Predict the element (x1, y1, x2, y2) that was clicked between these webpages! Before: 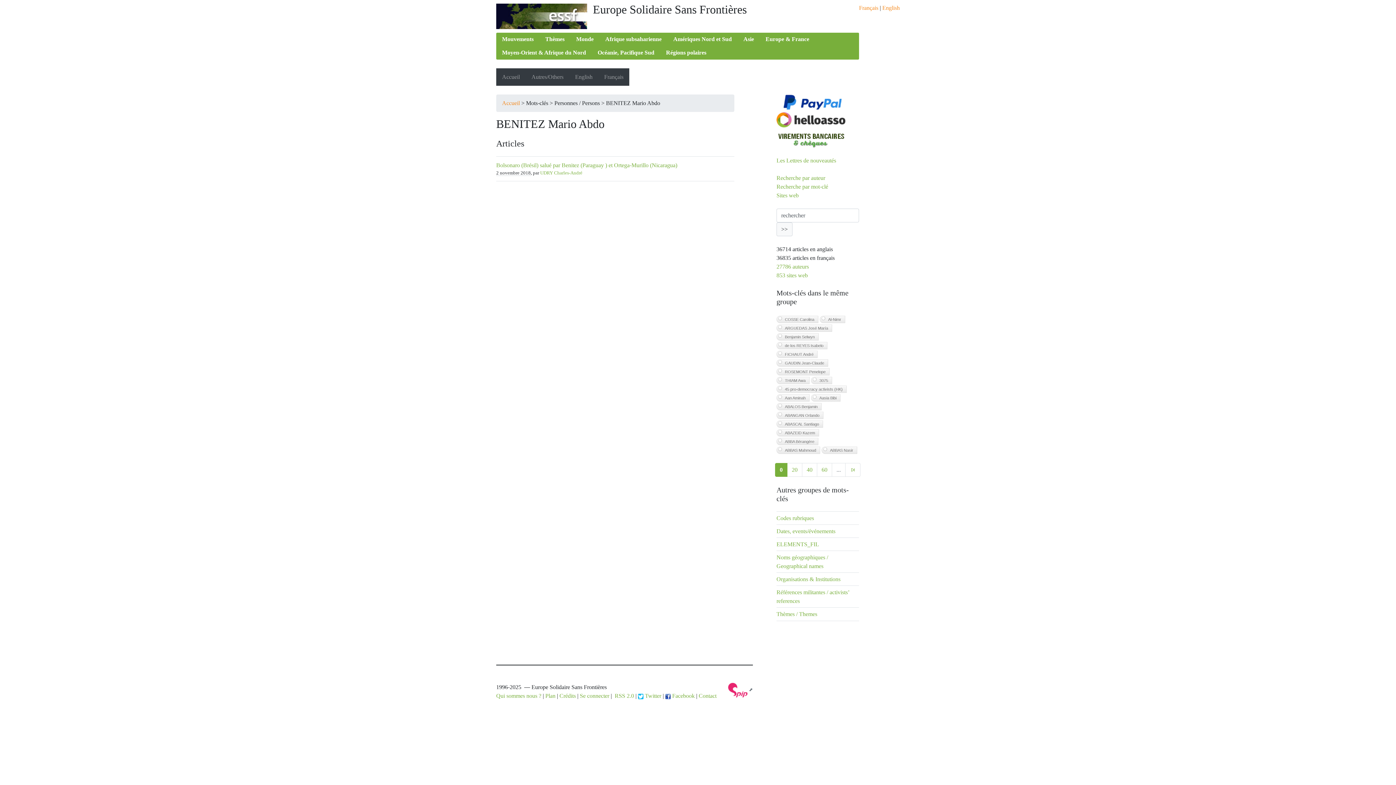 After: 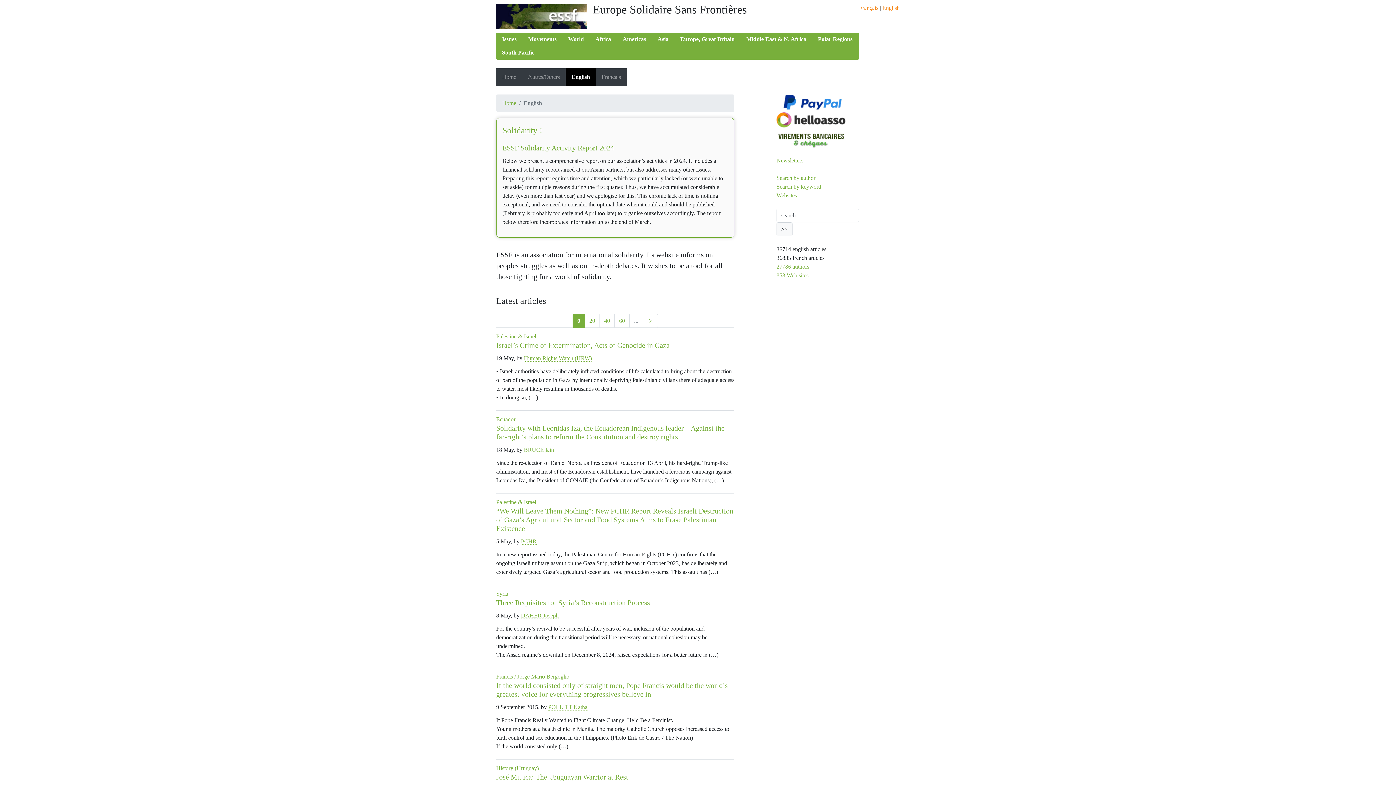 Action: bbox: (882, 4, 900, 10) label: English